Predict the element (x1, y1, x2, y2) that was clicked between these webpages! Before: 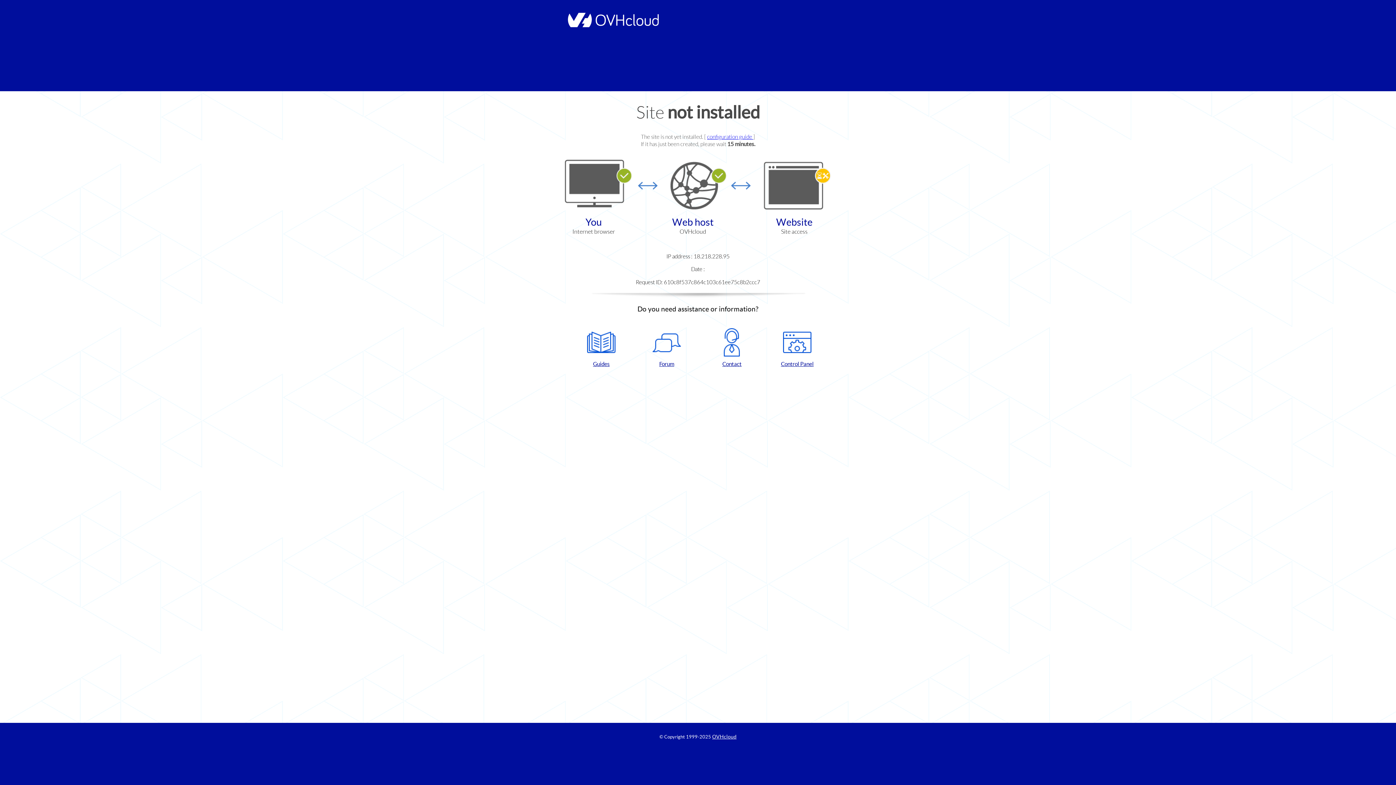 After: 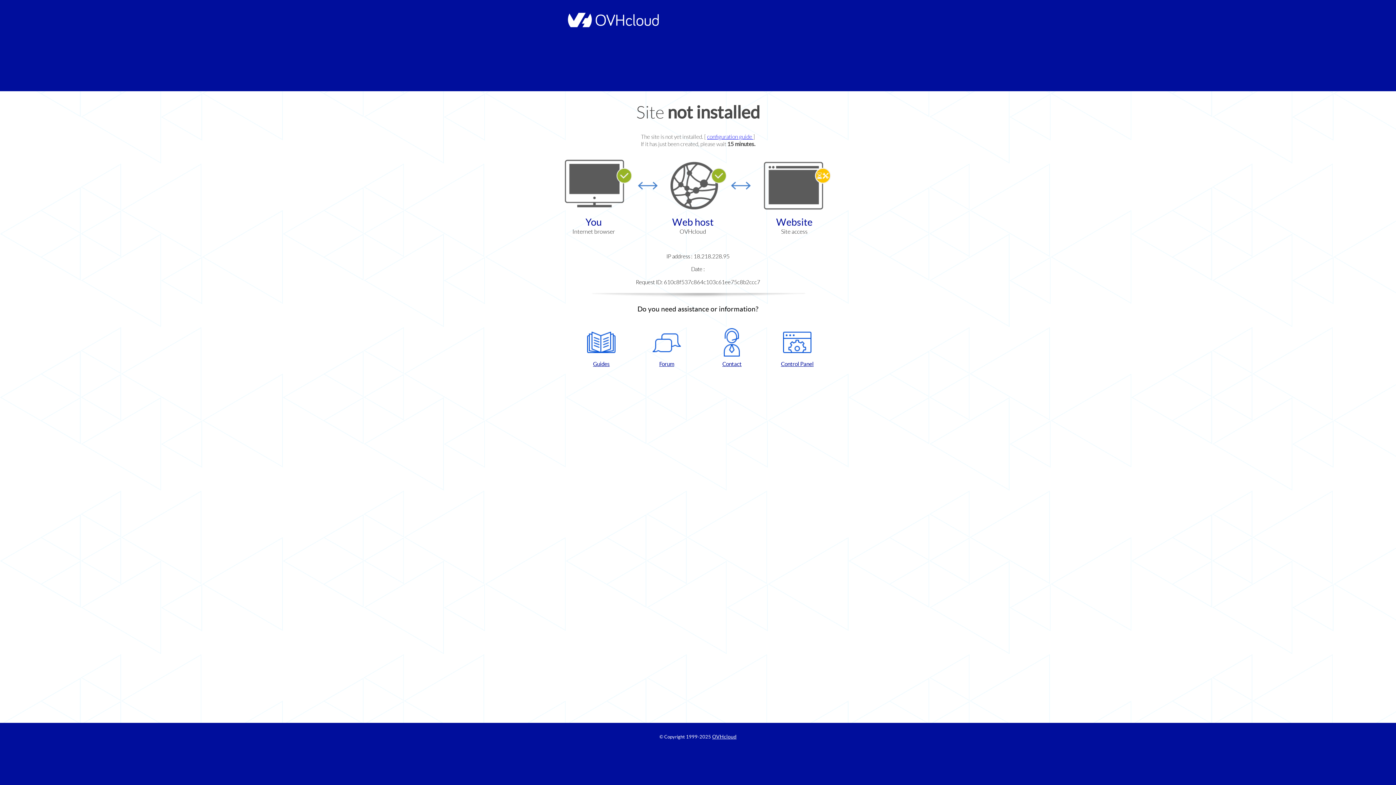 Action: label: Forum bbox: (637, 328, 696, 367)